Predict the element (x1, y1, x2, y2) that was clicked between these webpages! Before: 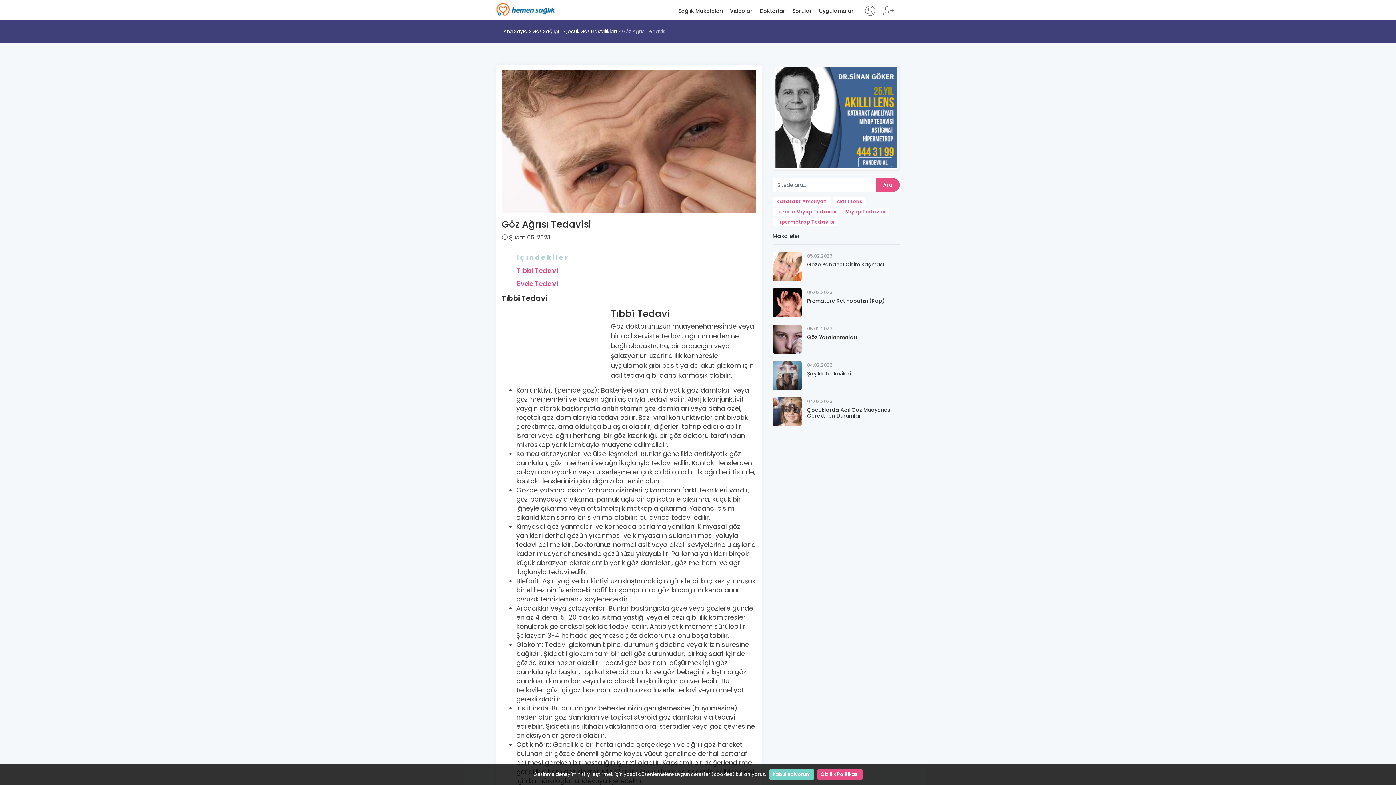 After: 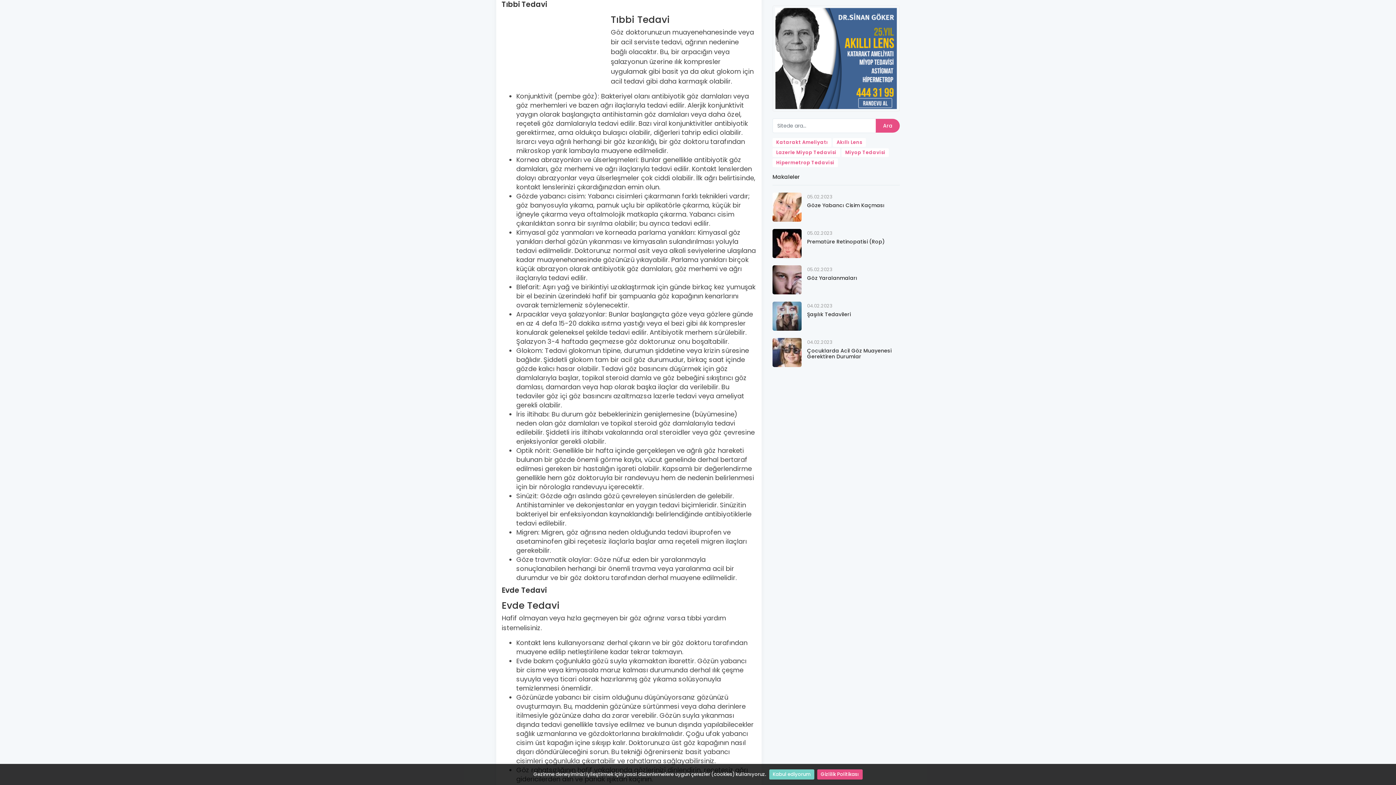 Action: bbox: (517, 266, 558, 275) label: Tıbbi Tedavi